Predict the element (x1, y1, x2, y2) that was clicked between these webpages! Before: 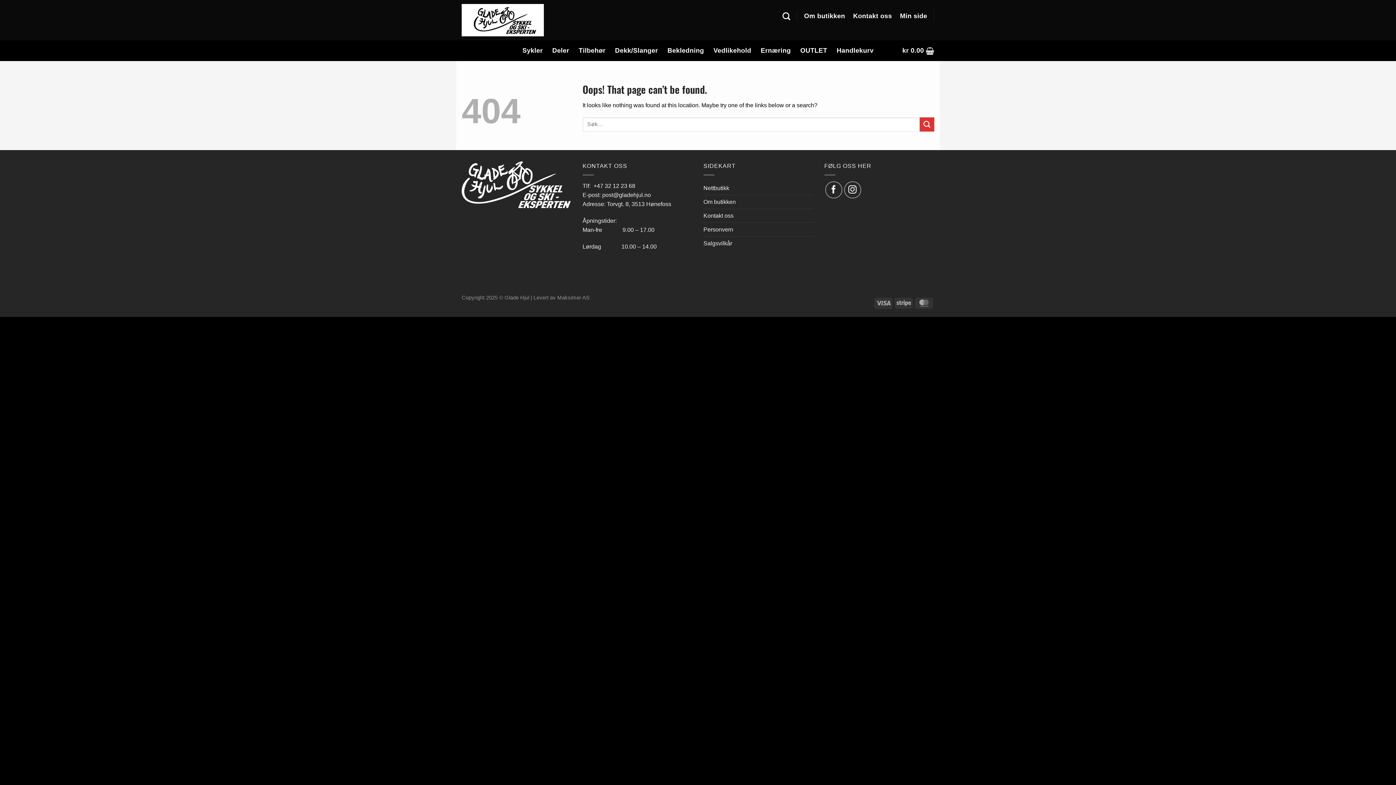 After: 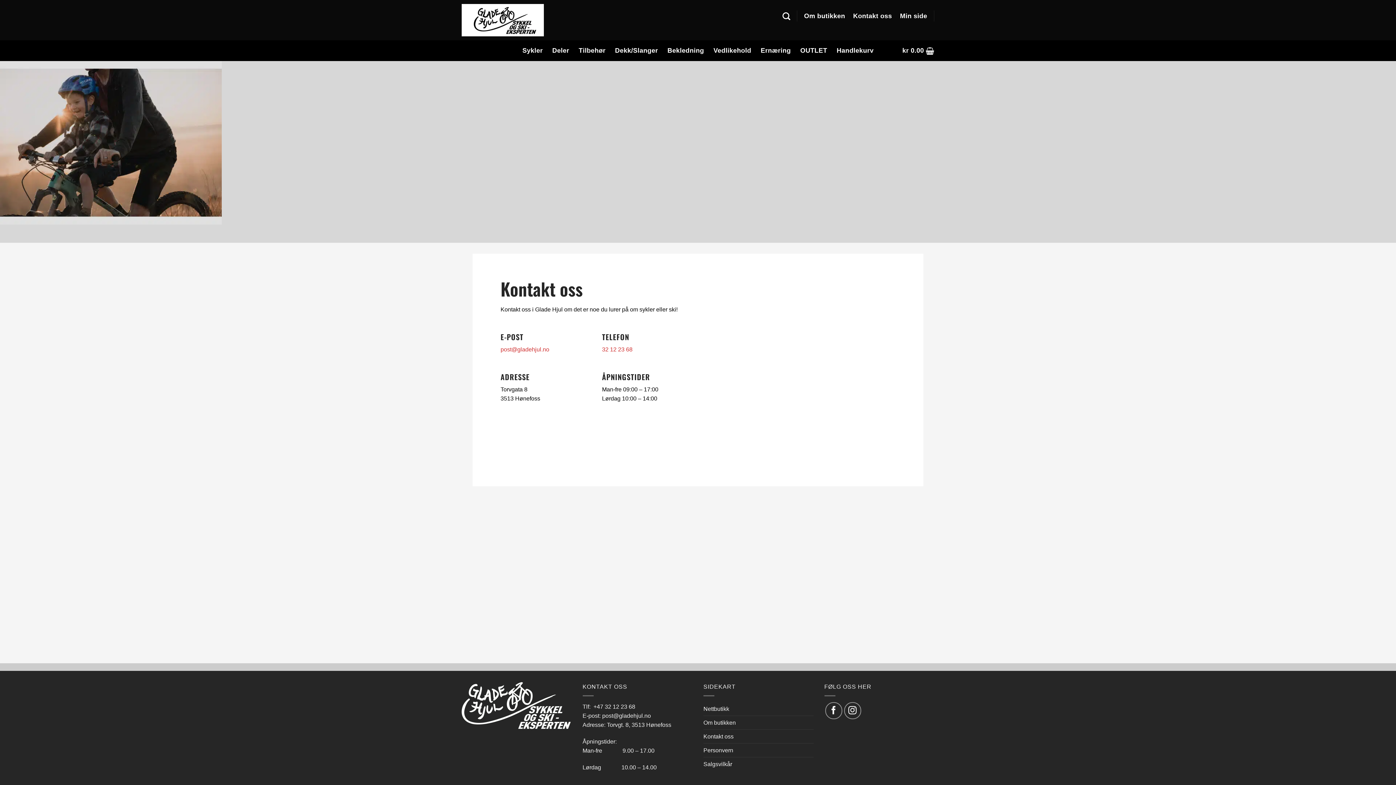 Action: label: Kontakt oss bbox: (853, 10, 892, 22)